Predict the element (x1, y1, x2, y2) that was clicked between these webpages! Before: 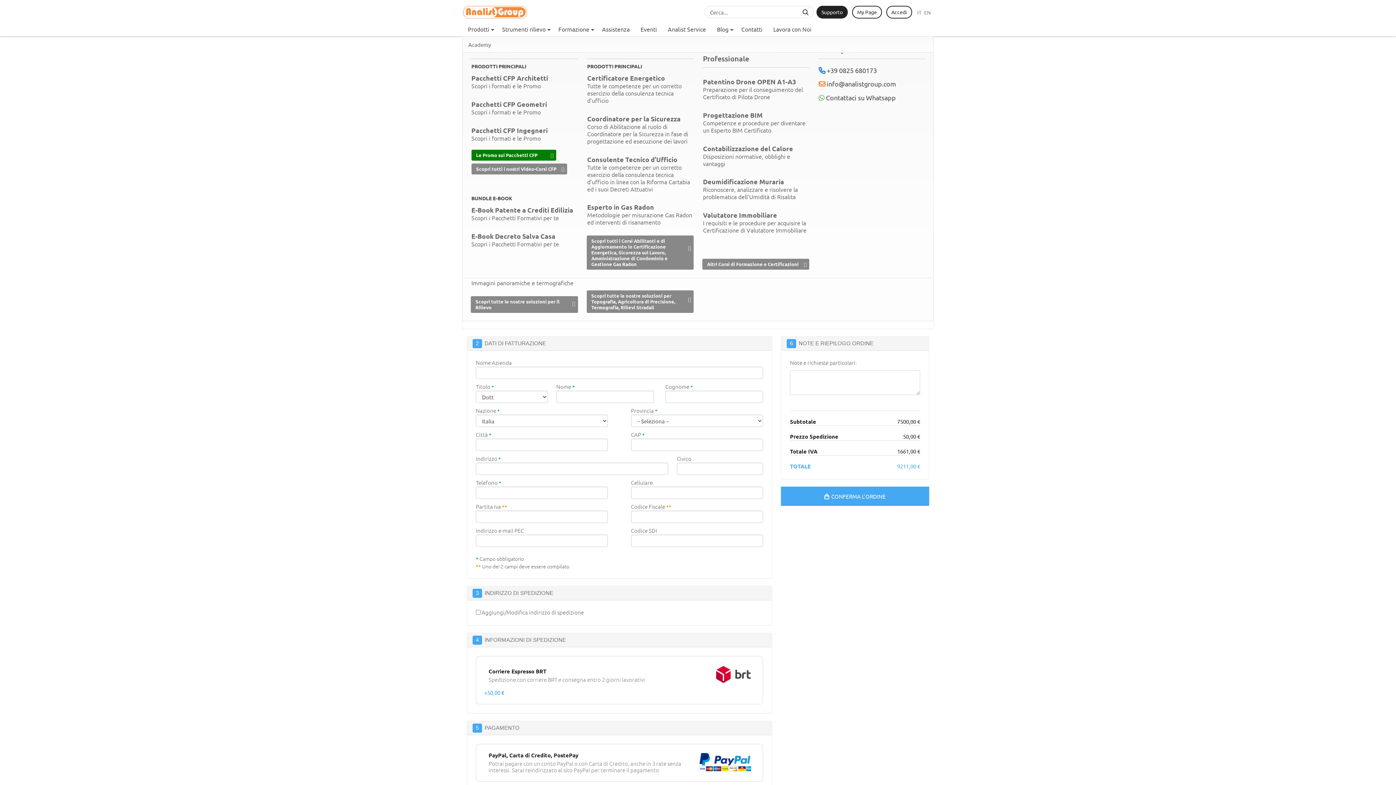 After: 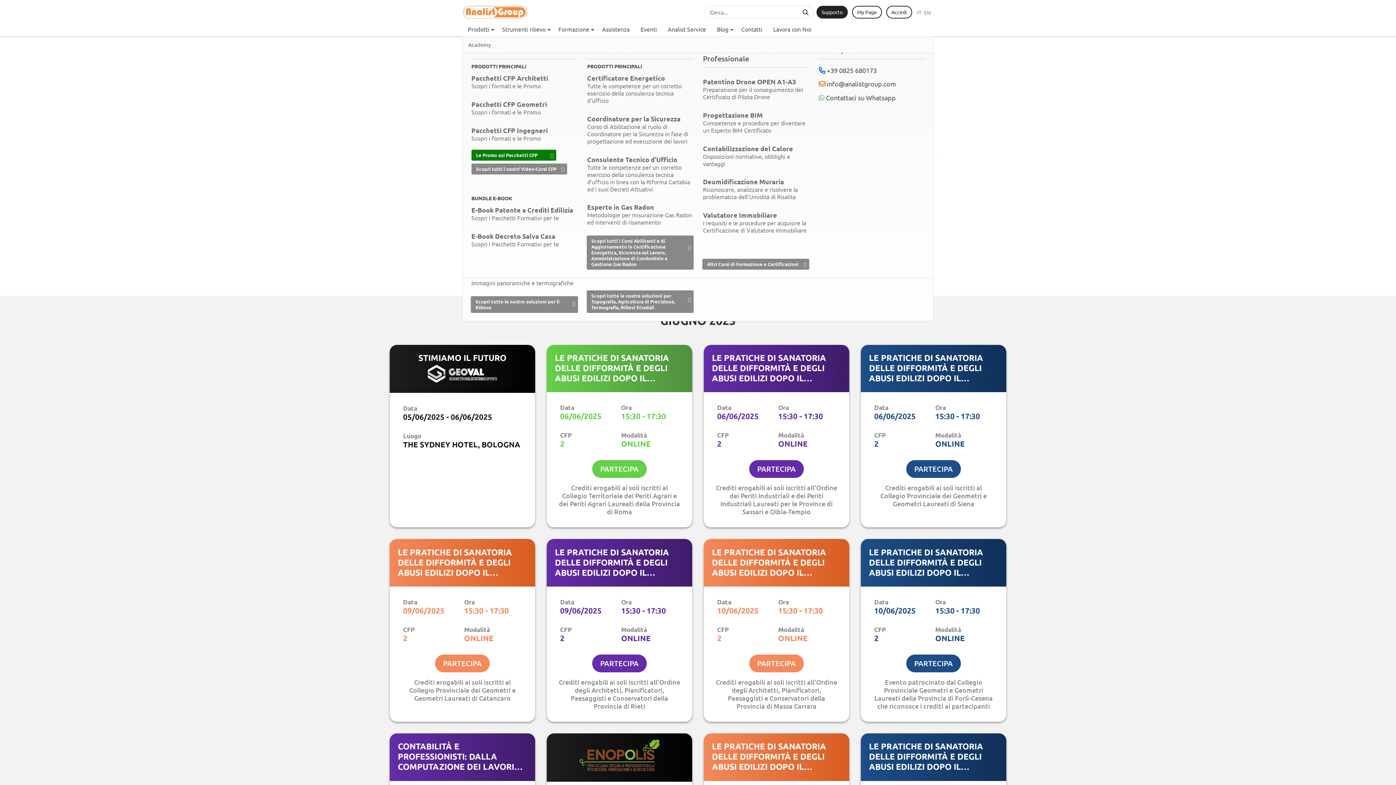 Action: bbox: (635, 21, 662, 36) label: Eventi